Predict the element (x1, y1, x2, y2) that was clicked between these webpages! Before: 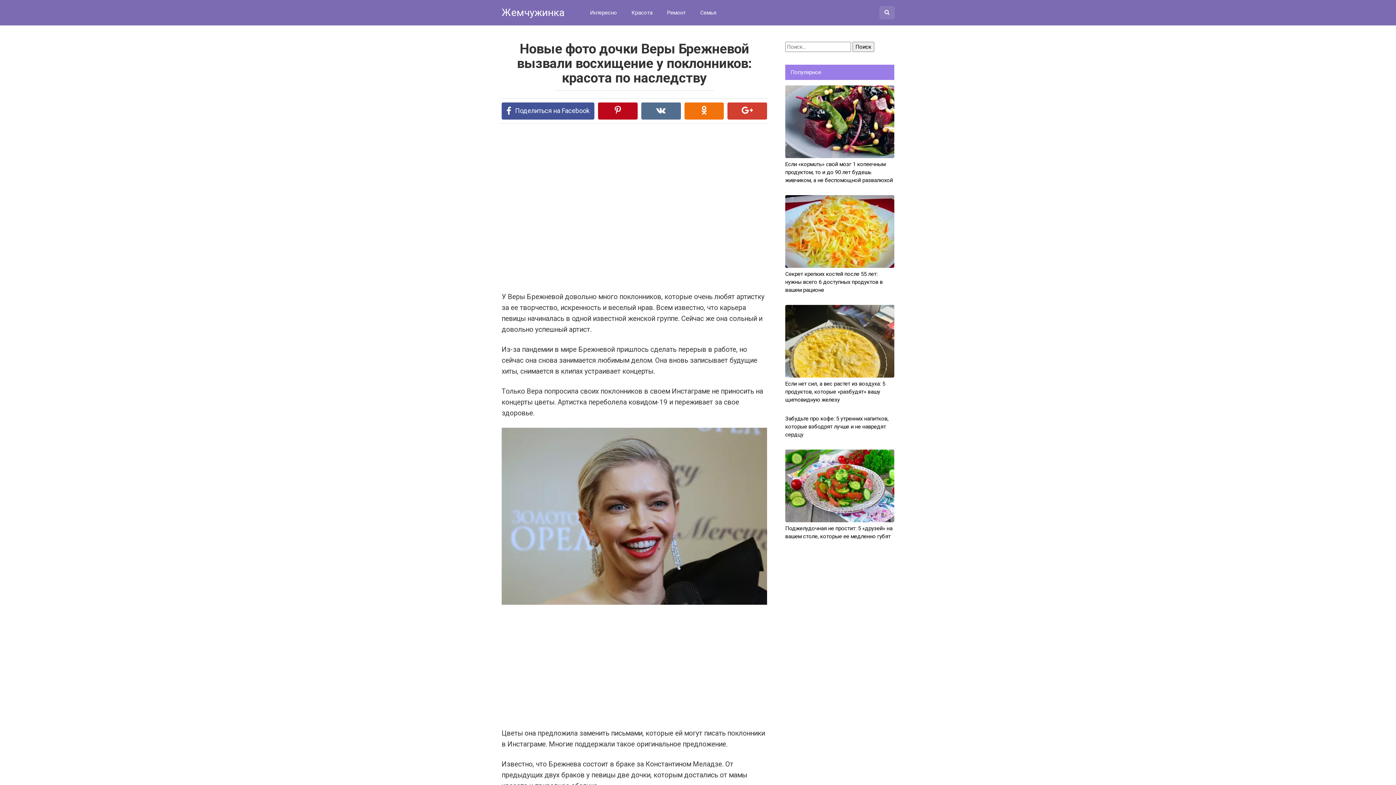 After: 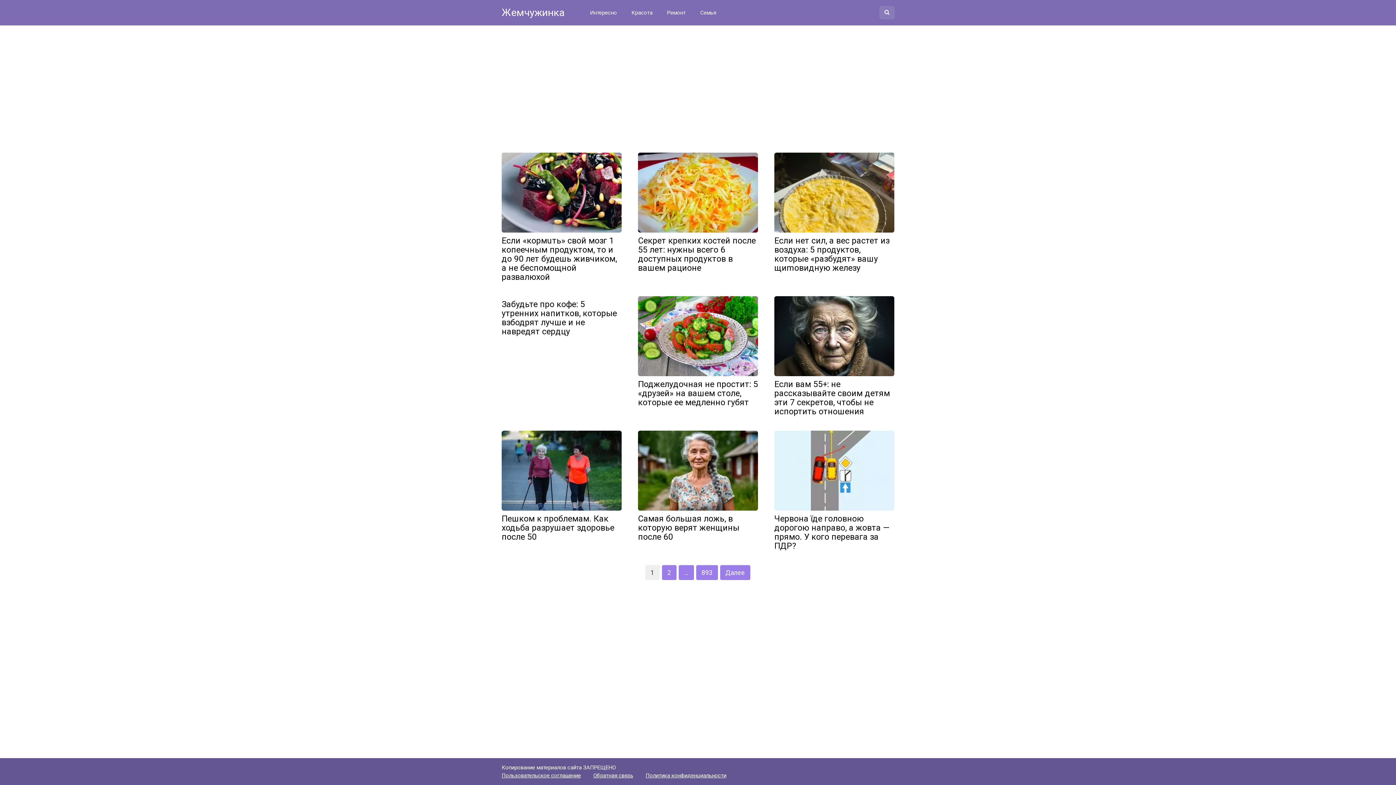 Action: bbox: (501, 6, 564, 18) label: Жемчужинка